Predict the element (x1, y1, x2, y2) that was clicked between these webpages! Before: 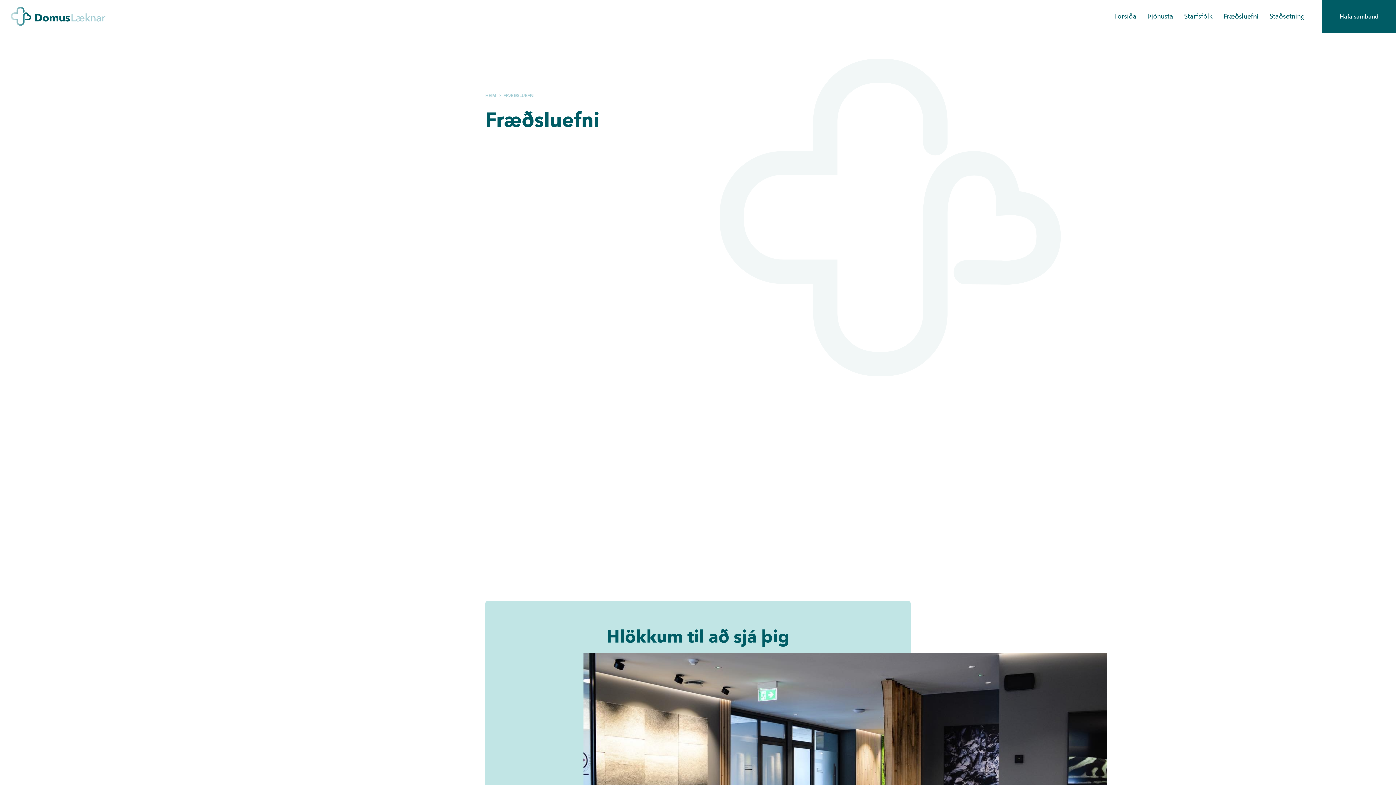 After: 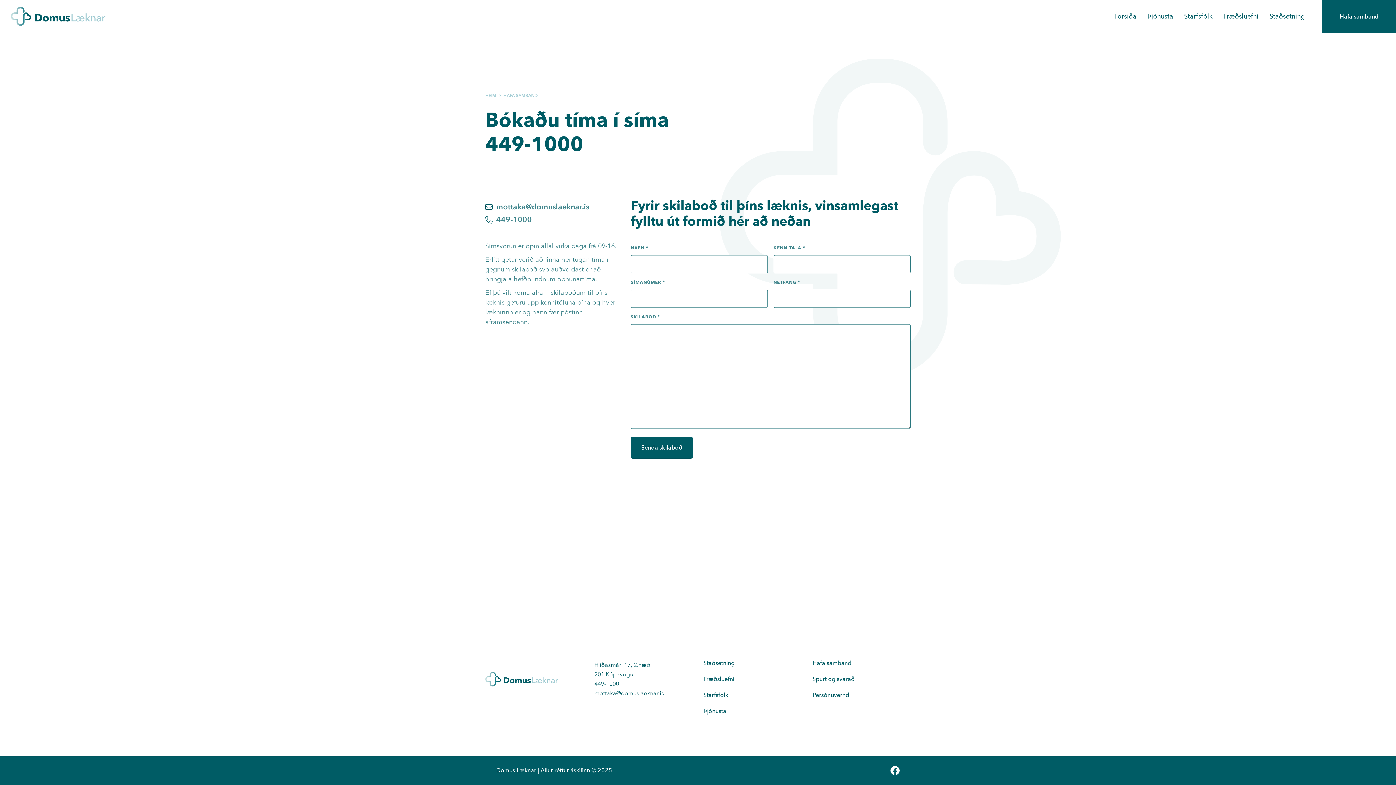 Action: label: Hafa samband bbox: (1322, 0, 1396, 33)